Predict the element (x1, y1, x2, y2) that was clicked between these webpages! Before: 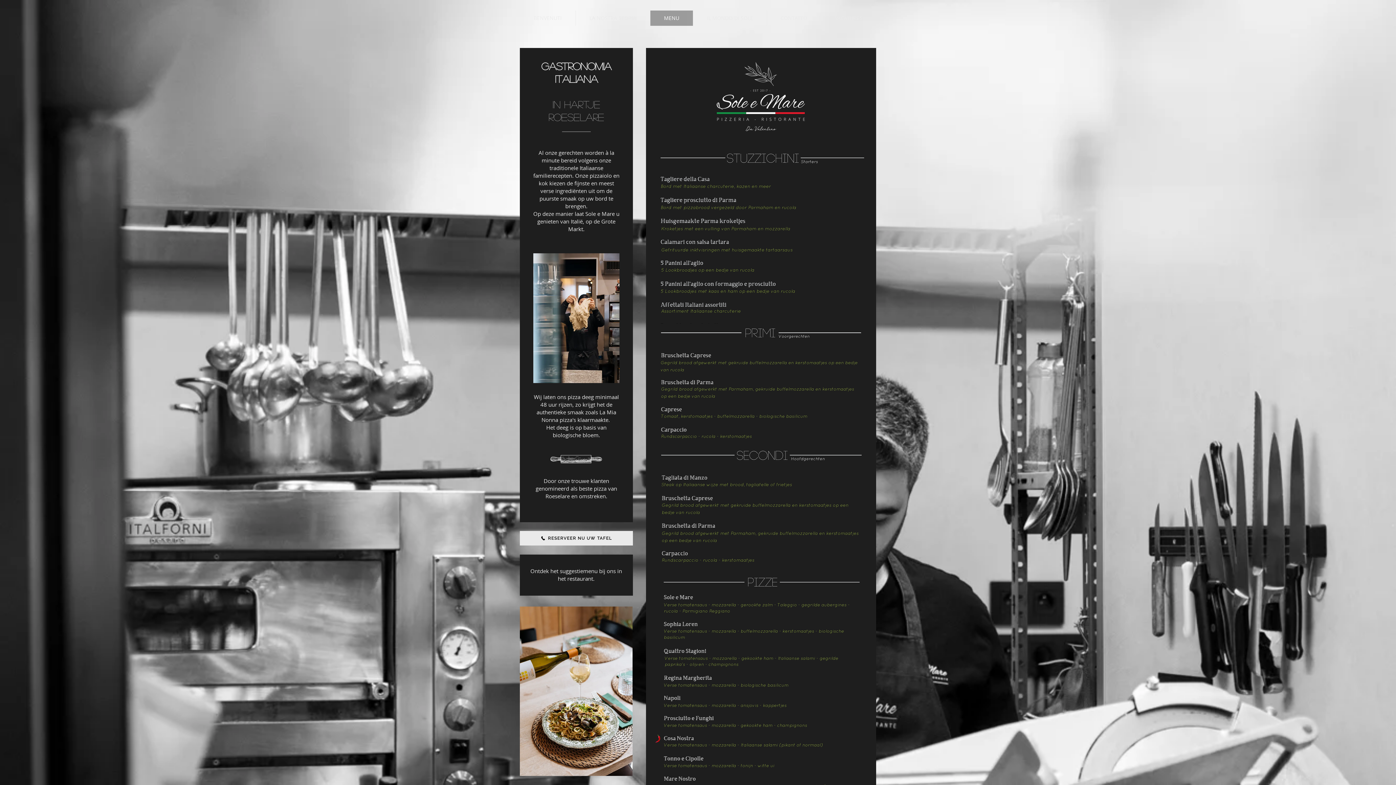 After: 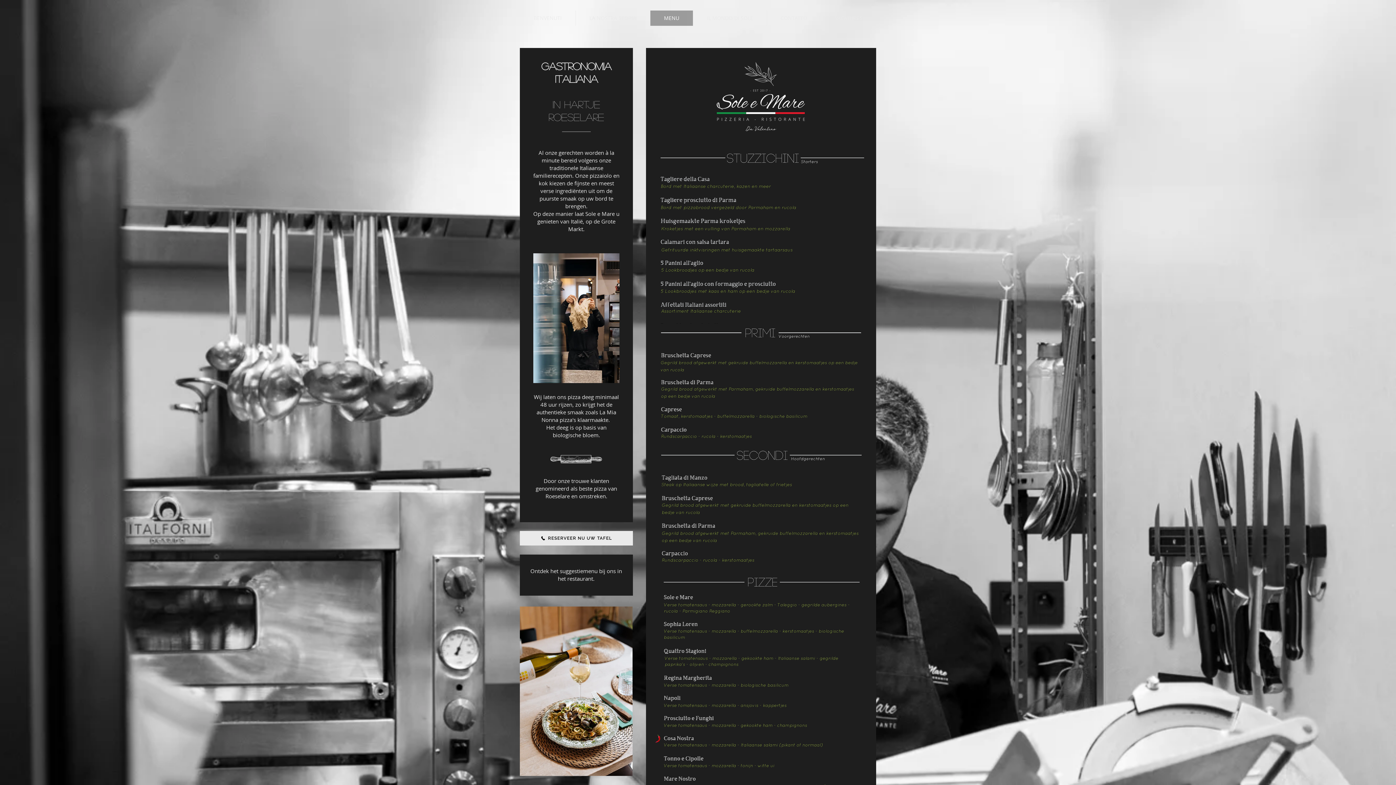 Action: bbox: (650, 10, 693, 25) label: MENU